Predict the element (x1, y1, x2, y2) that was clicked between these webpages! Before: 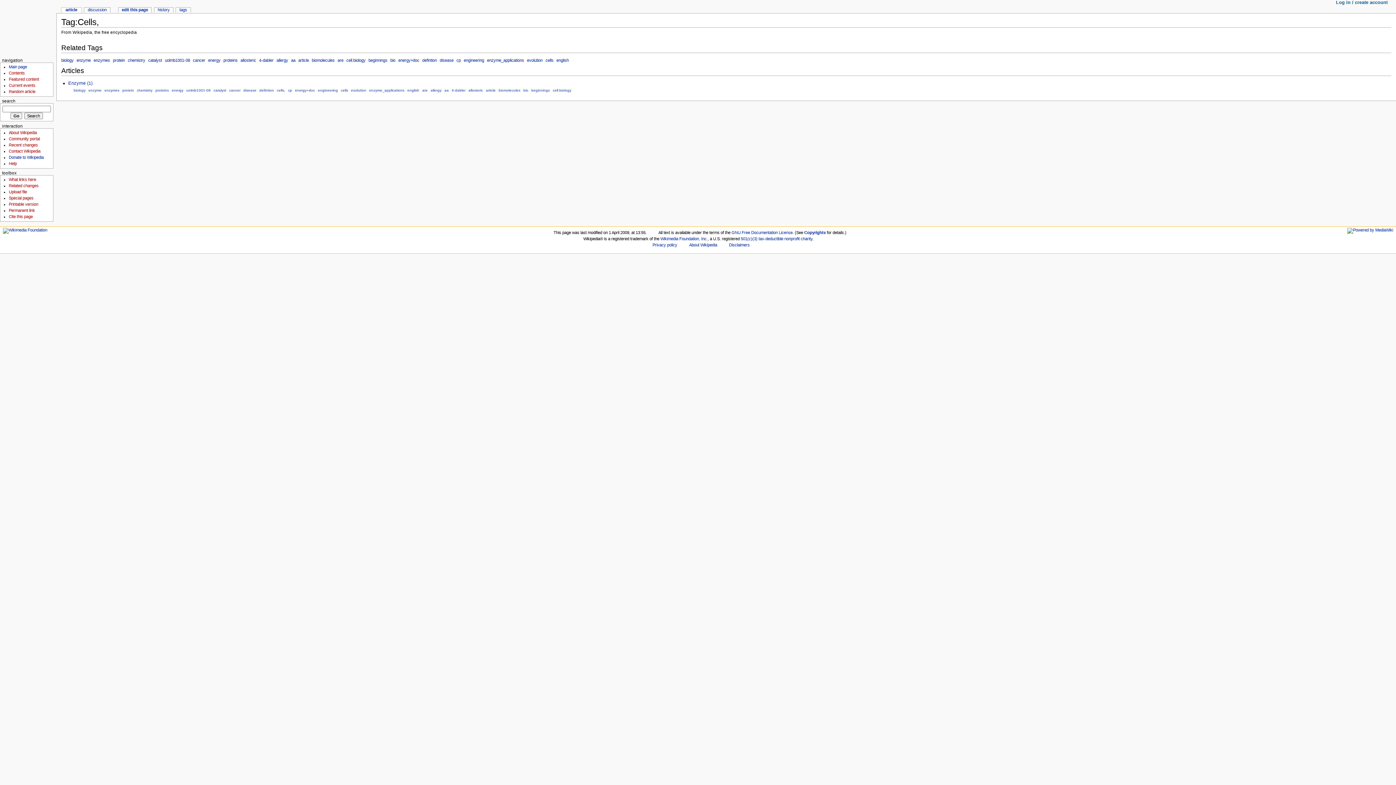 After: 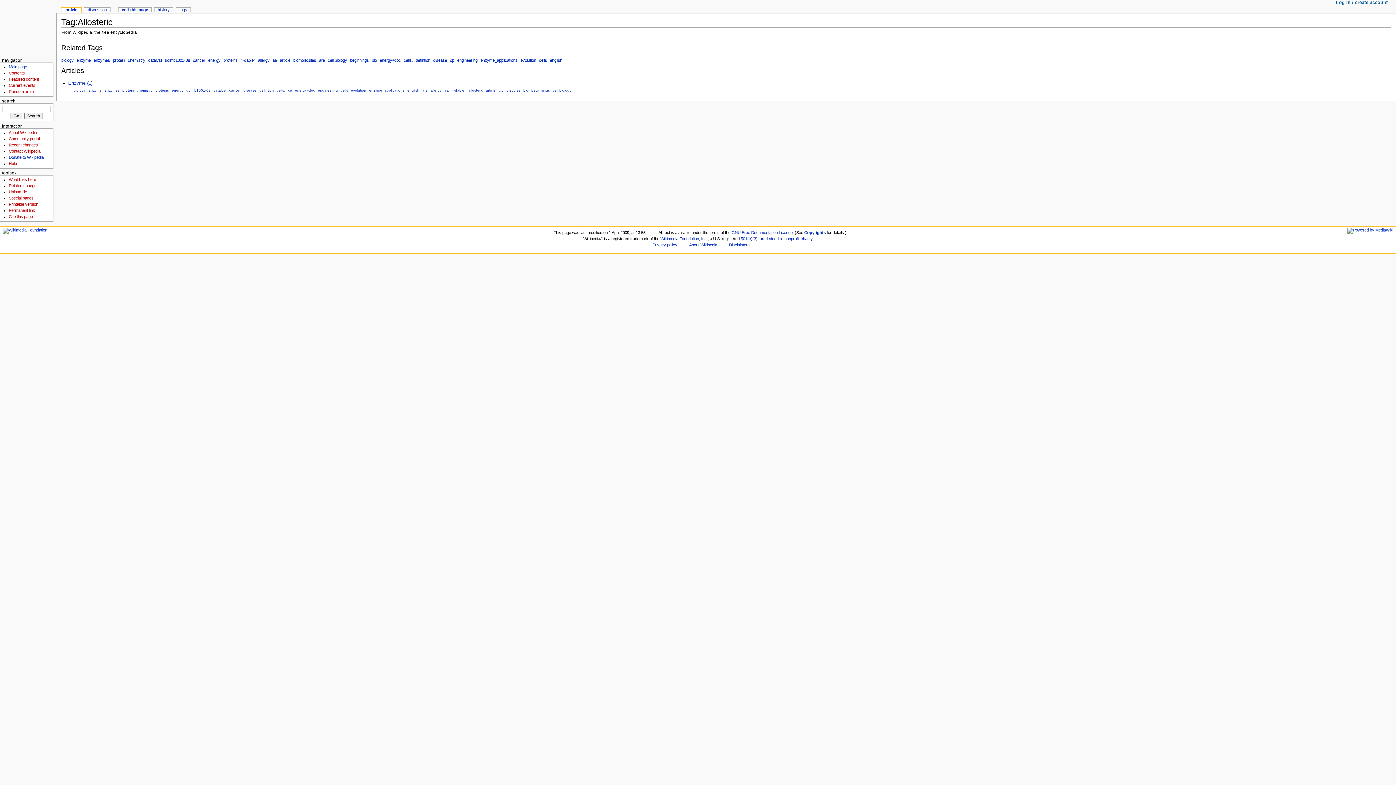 Action: bbox: (240, 58, 256, 62) label: allosteric